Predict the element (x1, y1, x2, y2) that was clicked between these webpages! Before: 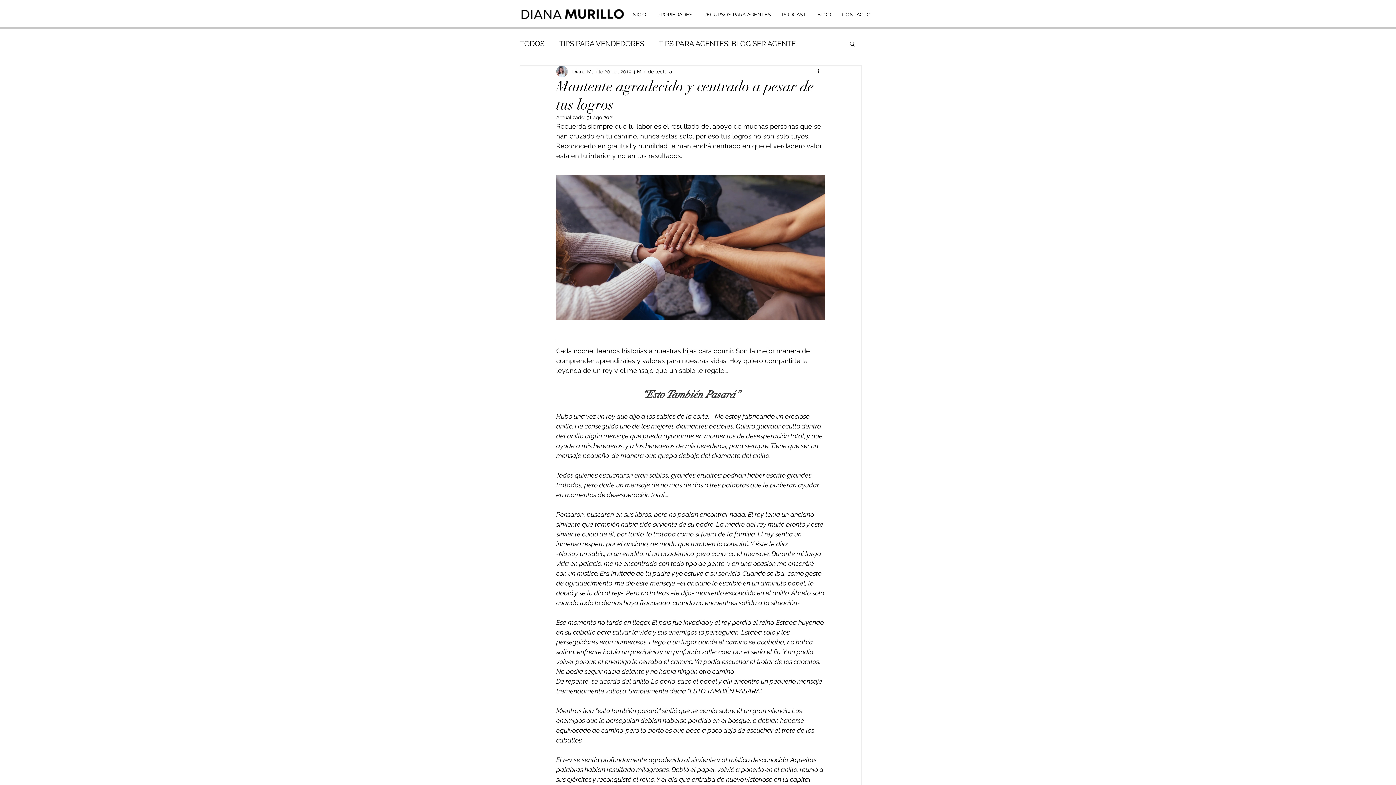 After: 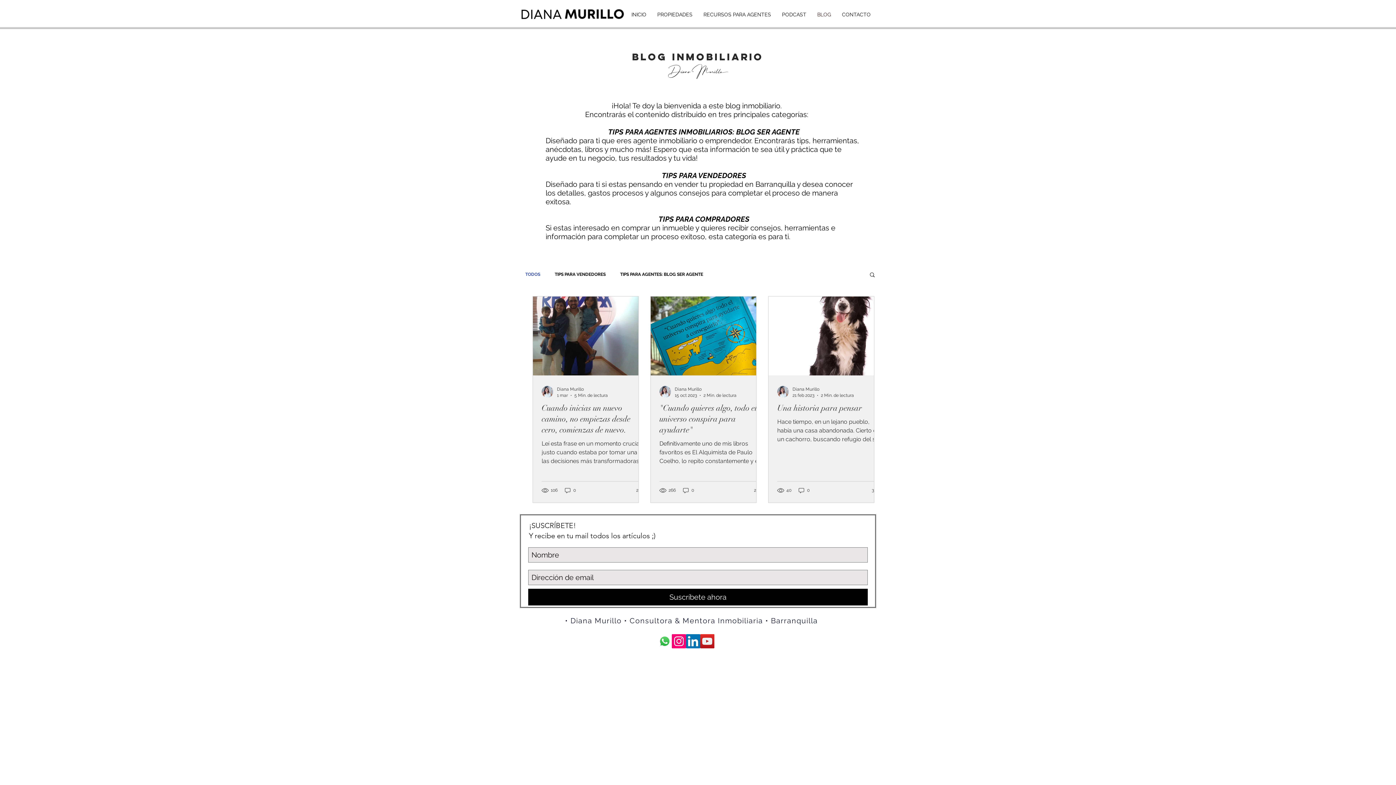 Action: bbox: (812, 5, 836, 23) label: BLOG